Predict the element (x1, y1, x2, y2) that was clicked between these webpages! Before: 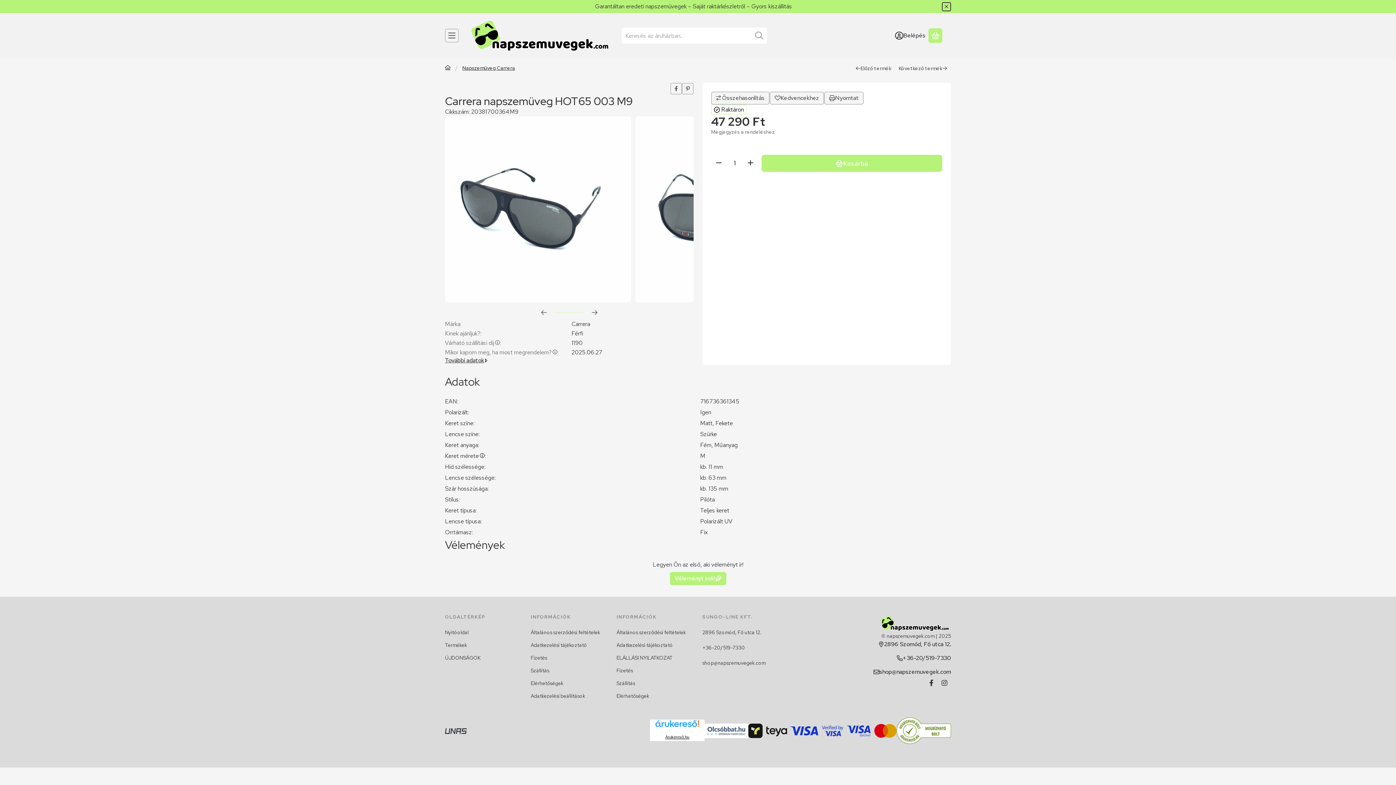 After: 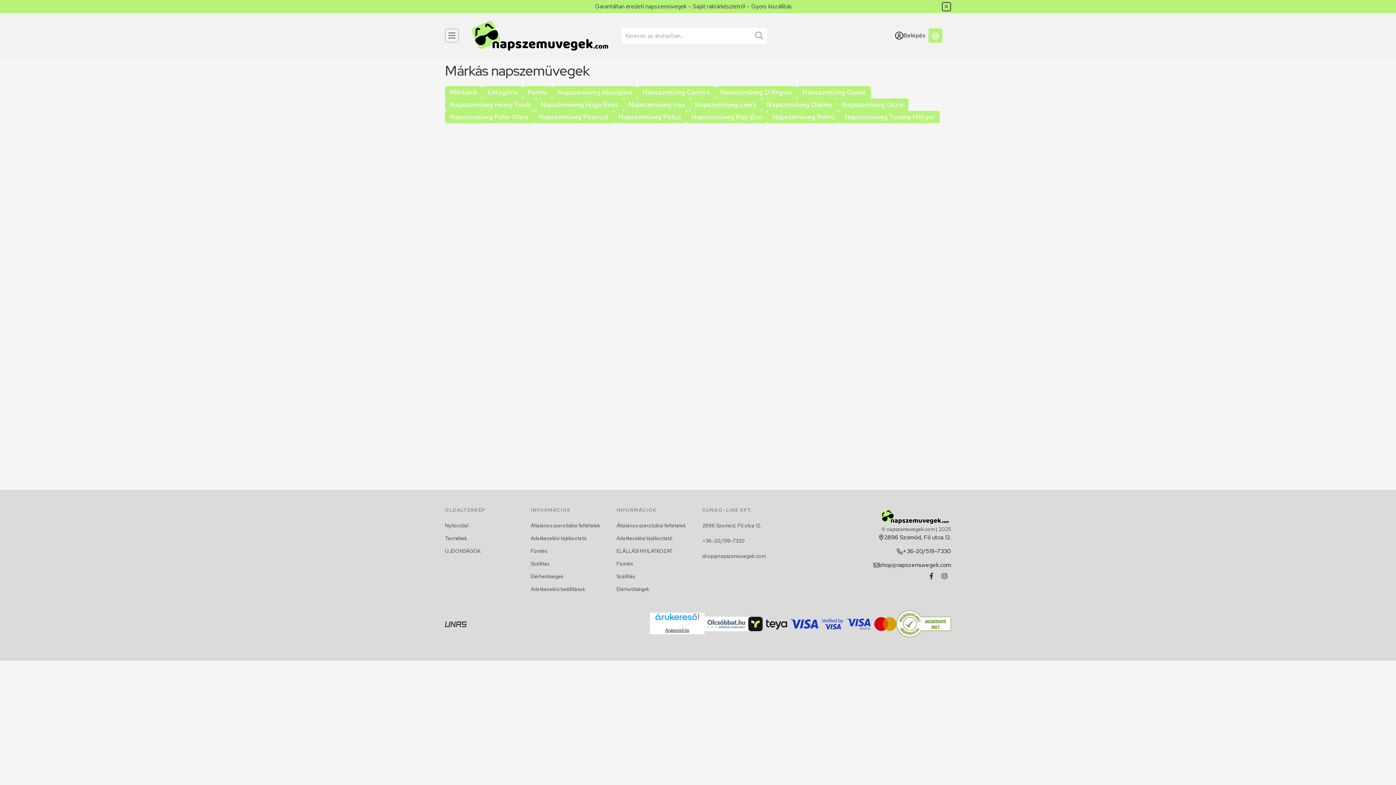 Action: label: Főkategória bbox: (445, 65, 450, 71)